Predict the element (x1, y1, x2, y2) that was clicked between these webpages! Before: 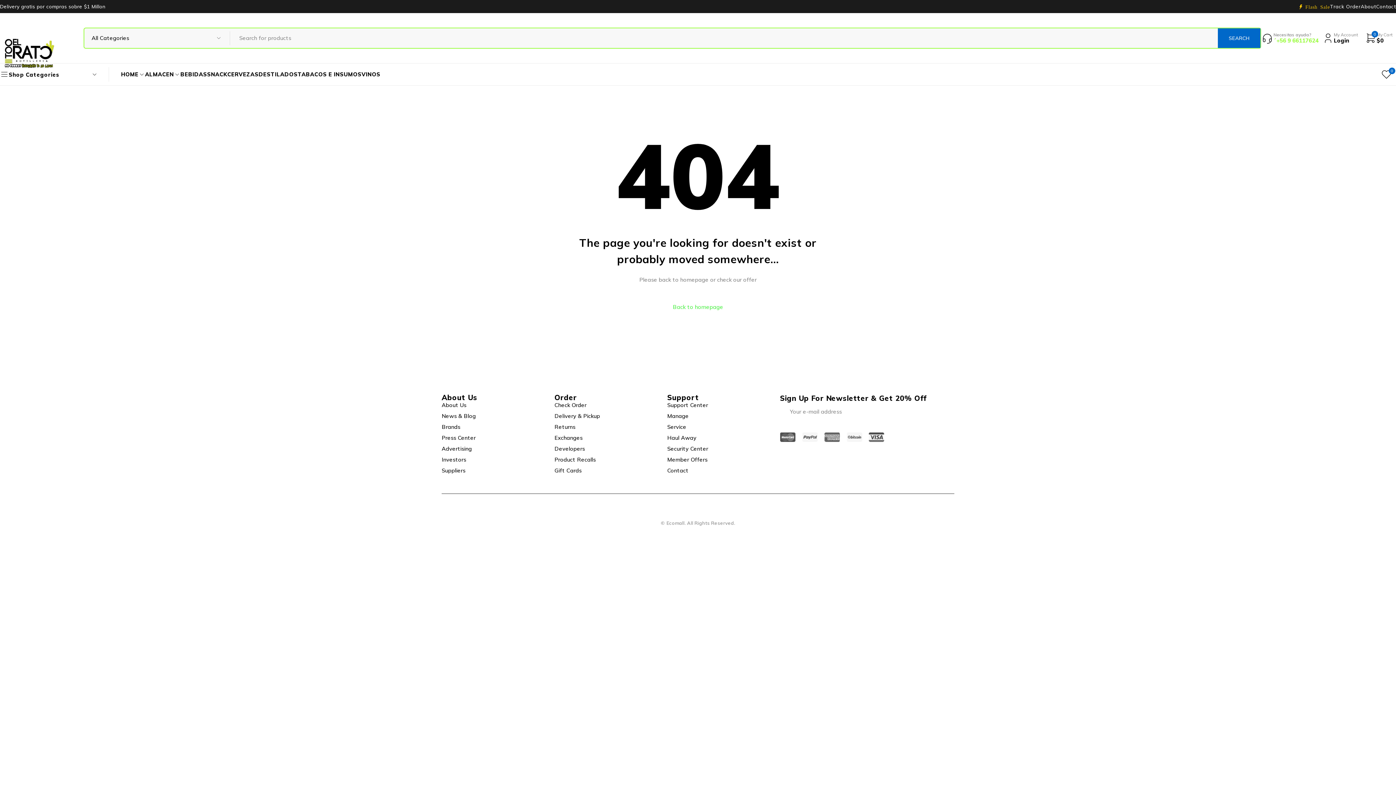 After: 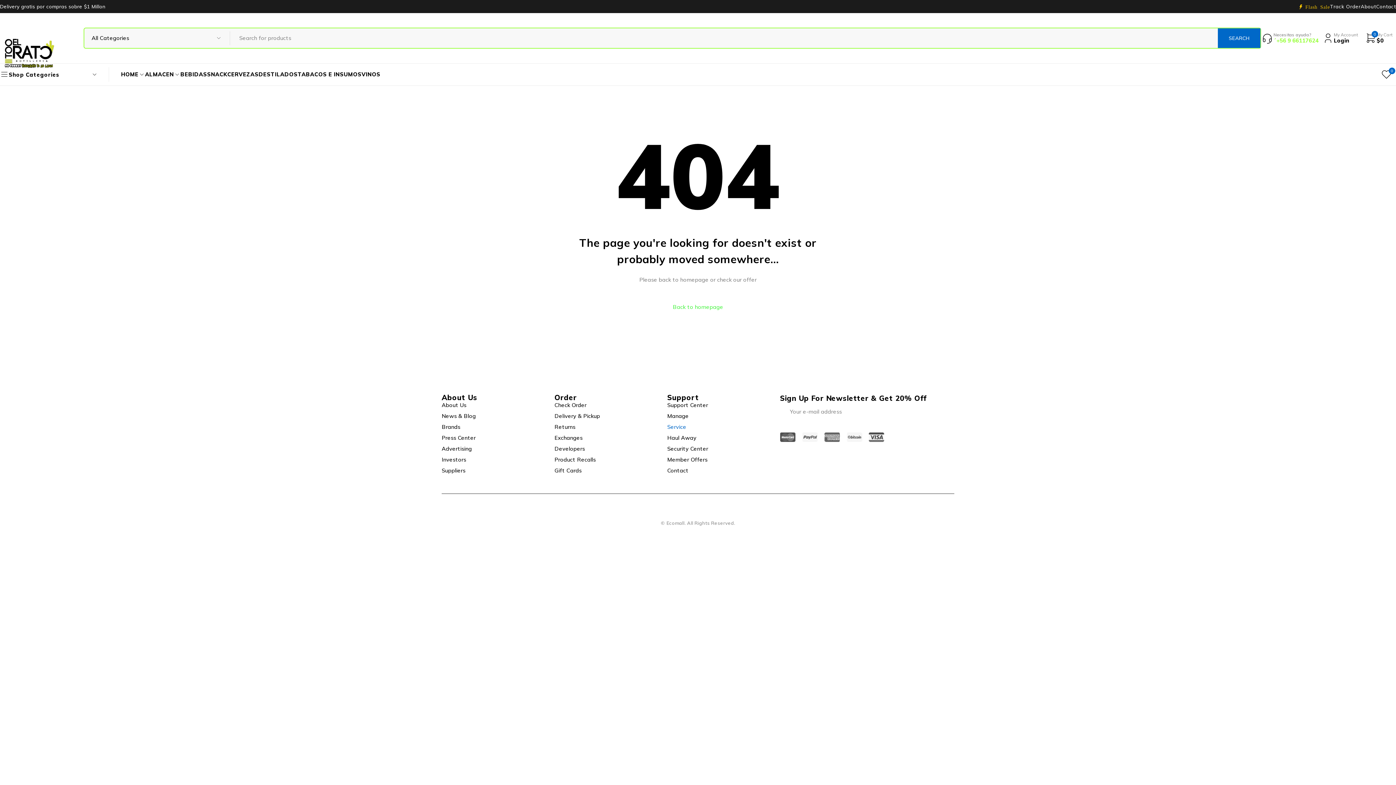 Action: bbox: (667, 423, 780, 431) label: Service